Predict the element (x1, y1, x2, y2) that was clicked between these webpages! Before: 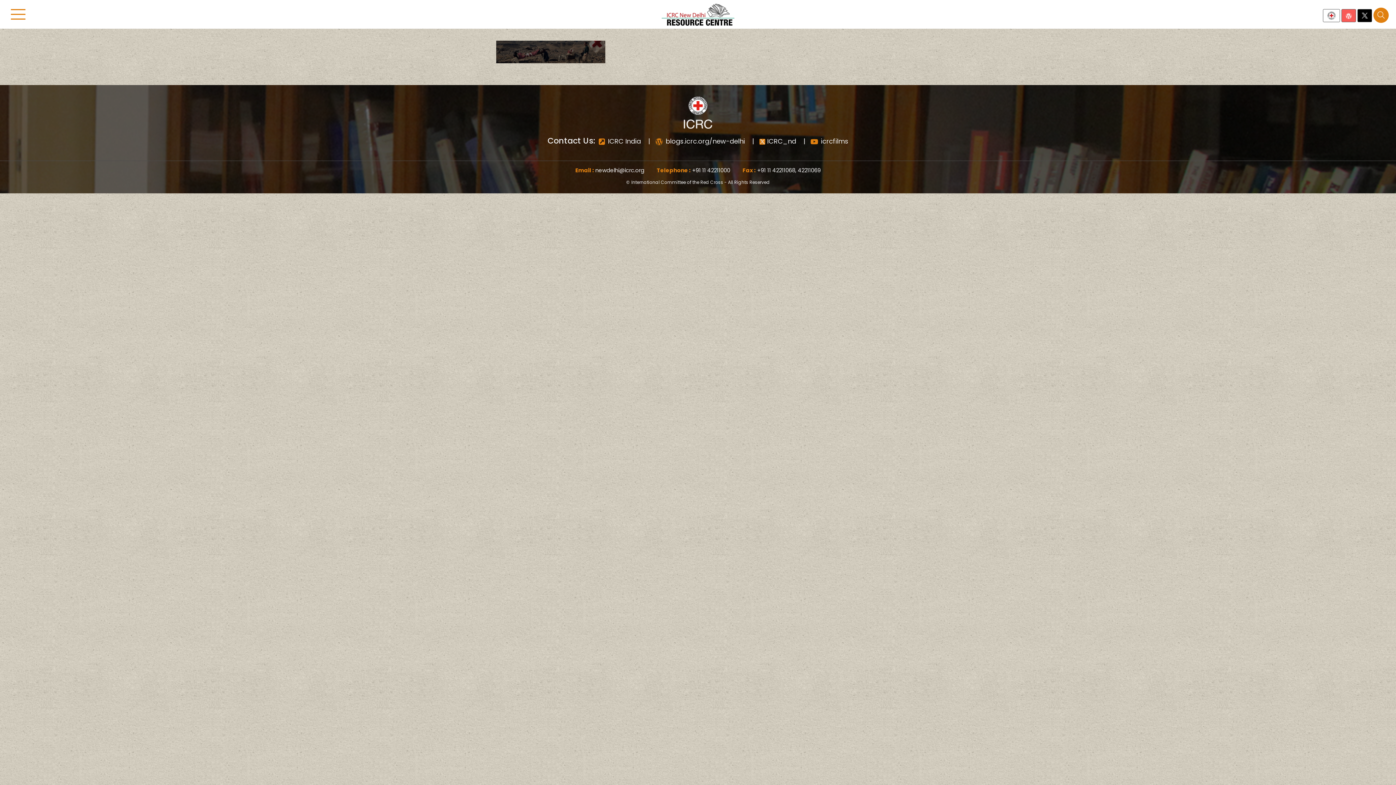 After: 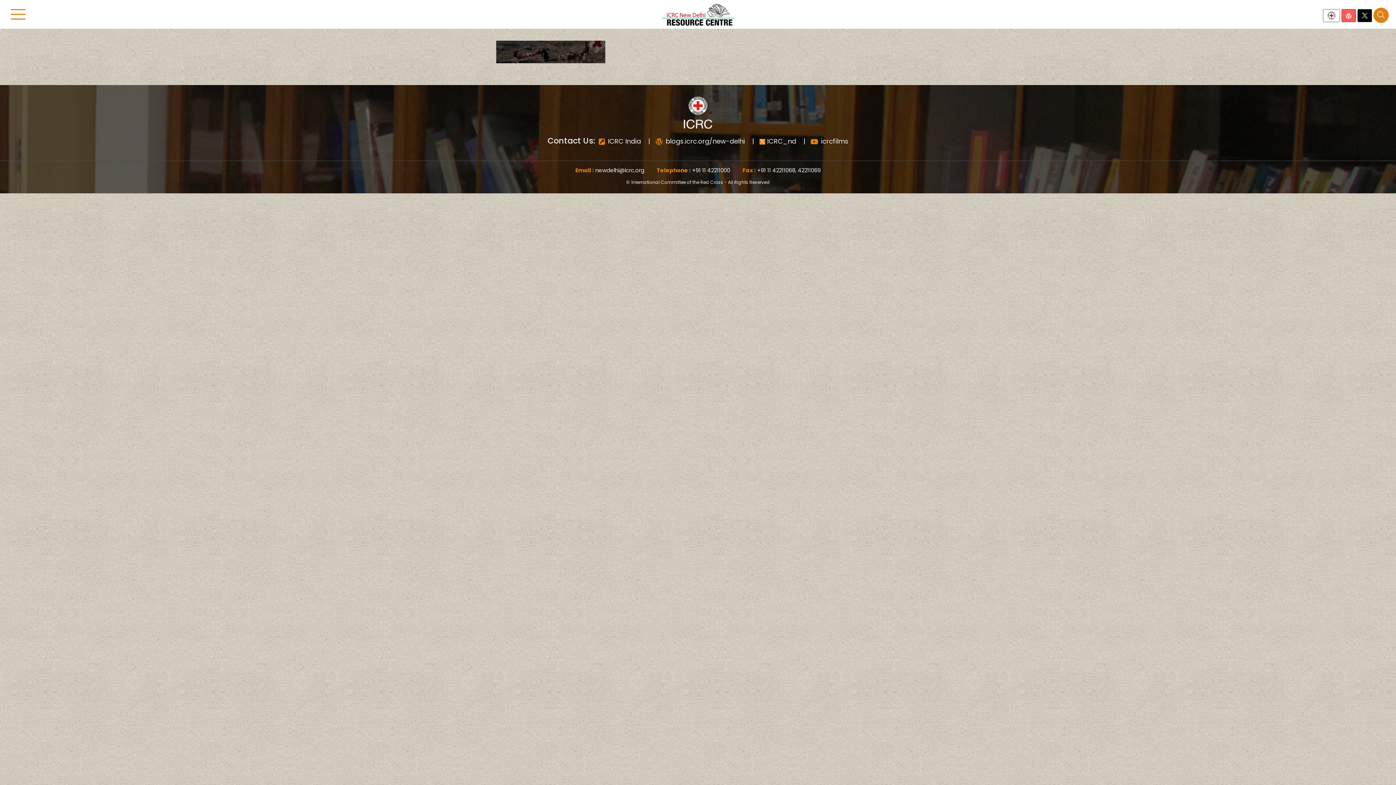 Action: label:  ICRC India bbox: (598, 136, 641, 146)